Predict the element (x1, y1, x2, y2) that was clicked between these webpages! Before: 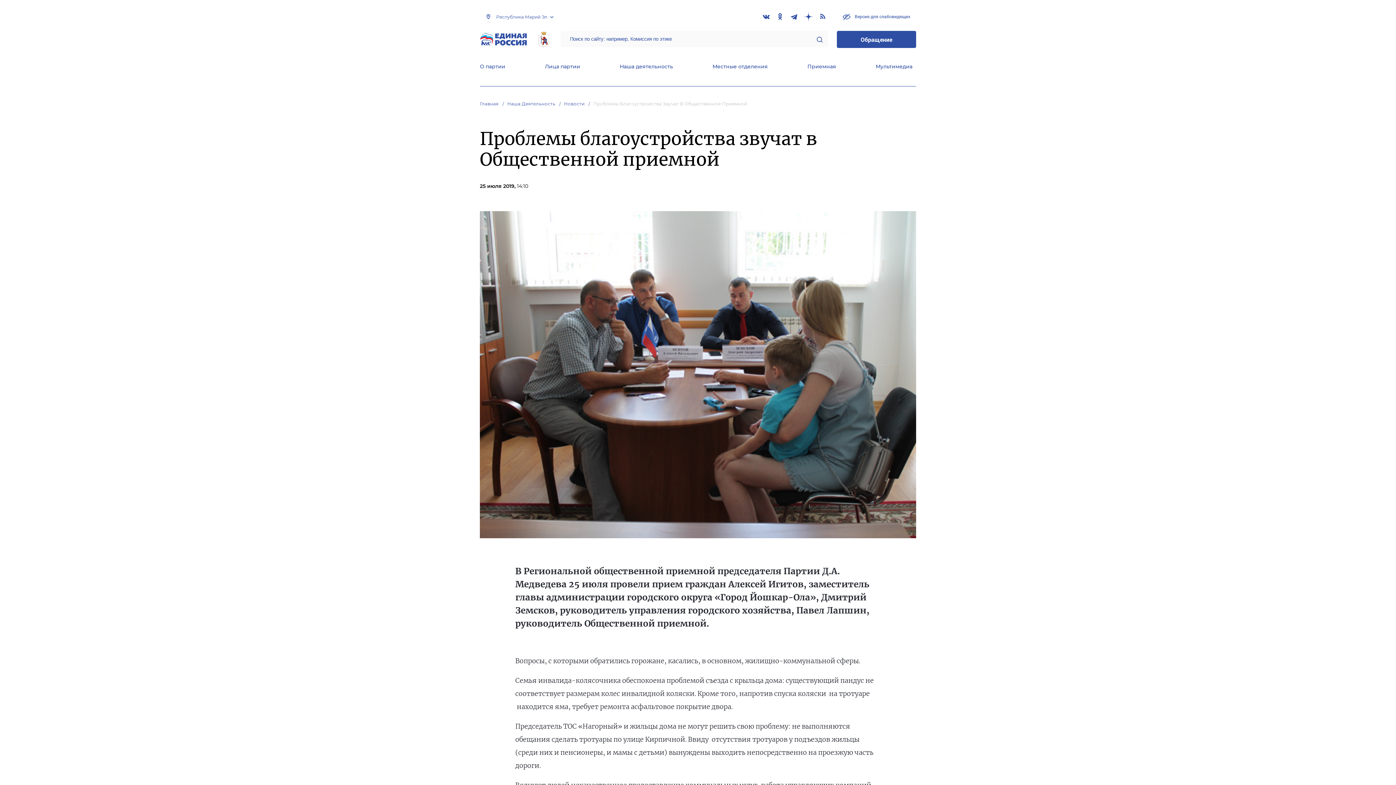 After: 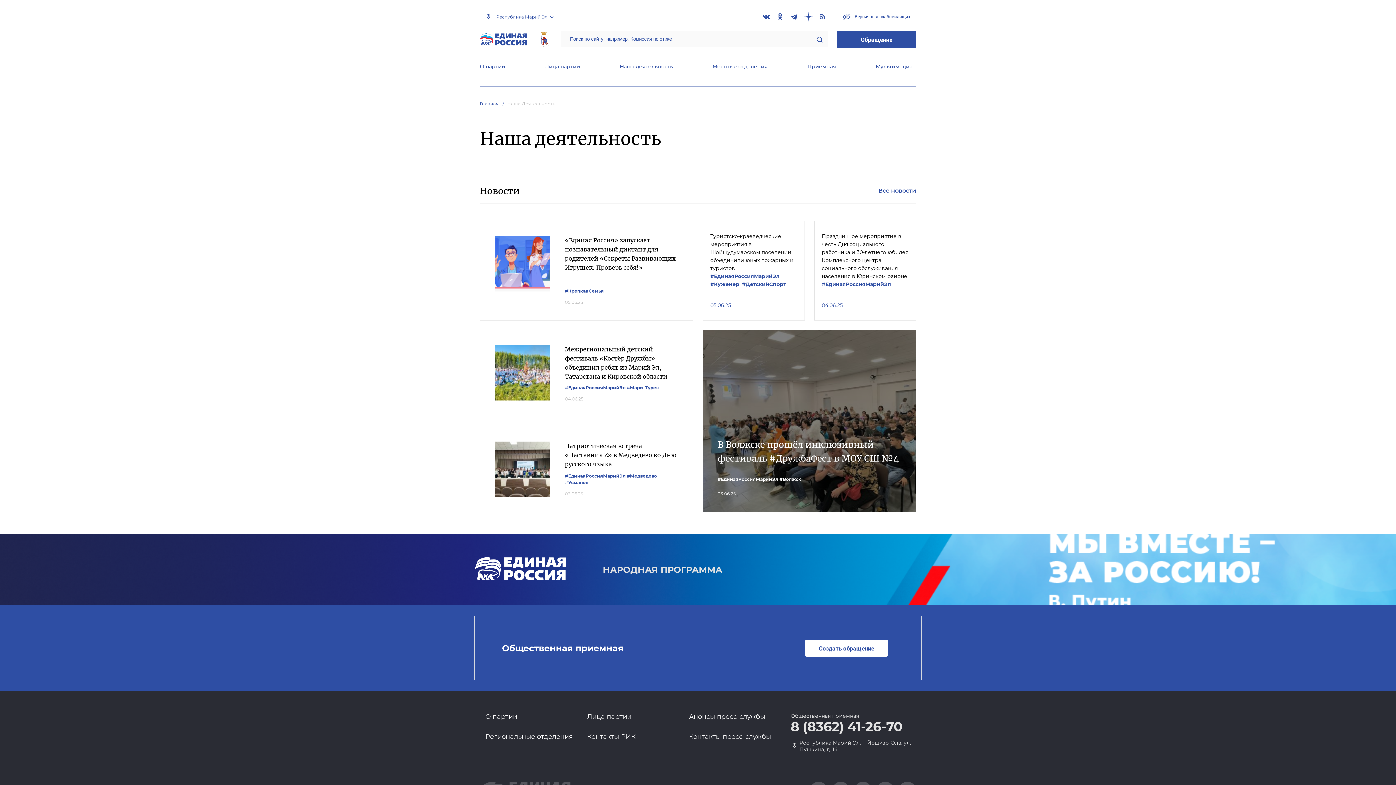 Action: bbox: (620, 63, 673, 71) label: Наша деятельность